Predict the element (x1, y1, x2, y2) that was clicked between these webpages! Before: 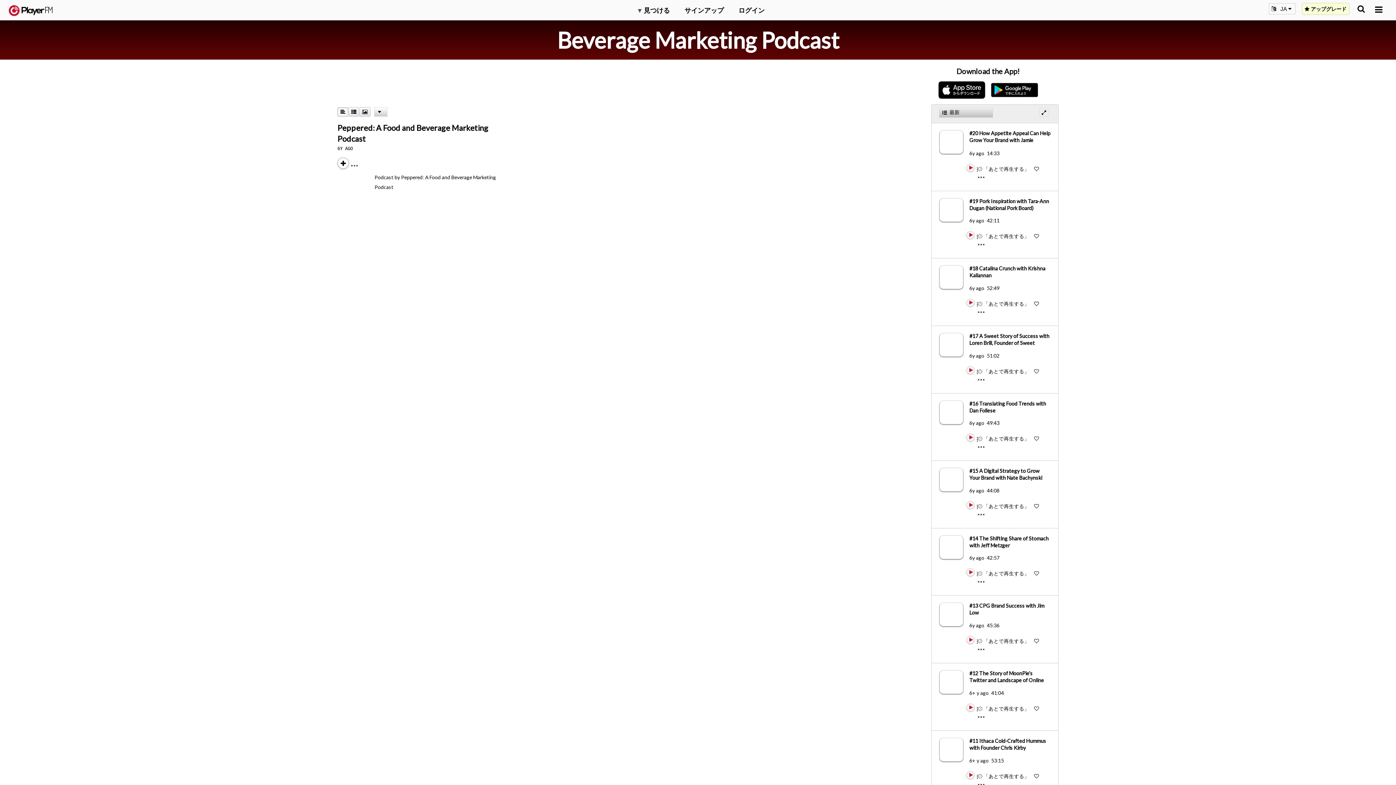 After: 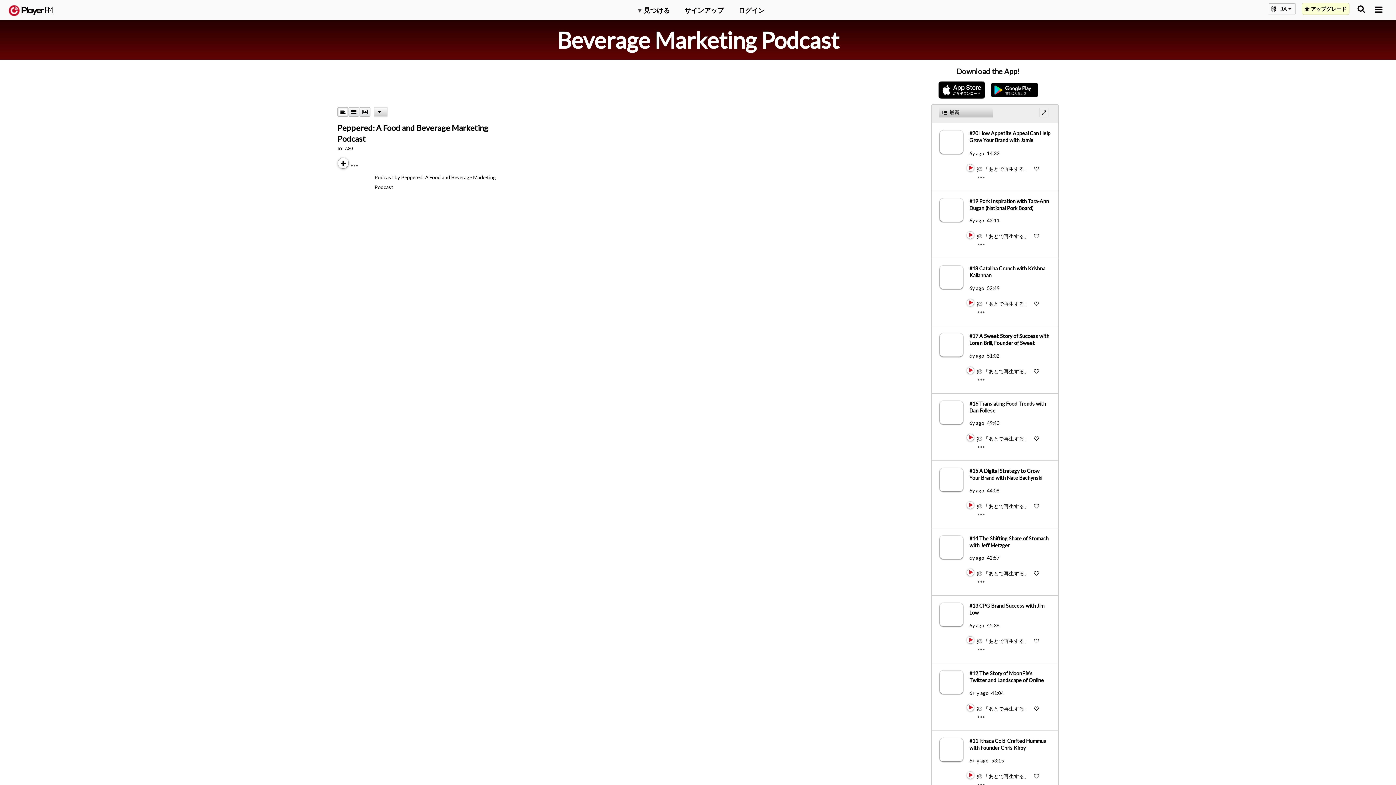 Action: bbox: (1034, 638, 1039, 644) label: Like